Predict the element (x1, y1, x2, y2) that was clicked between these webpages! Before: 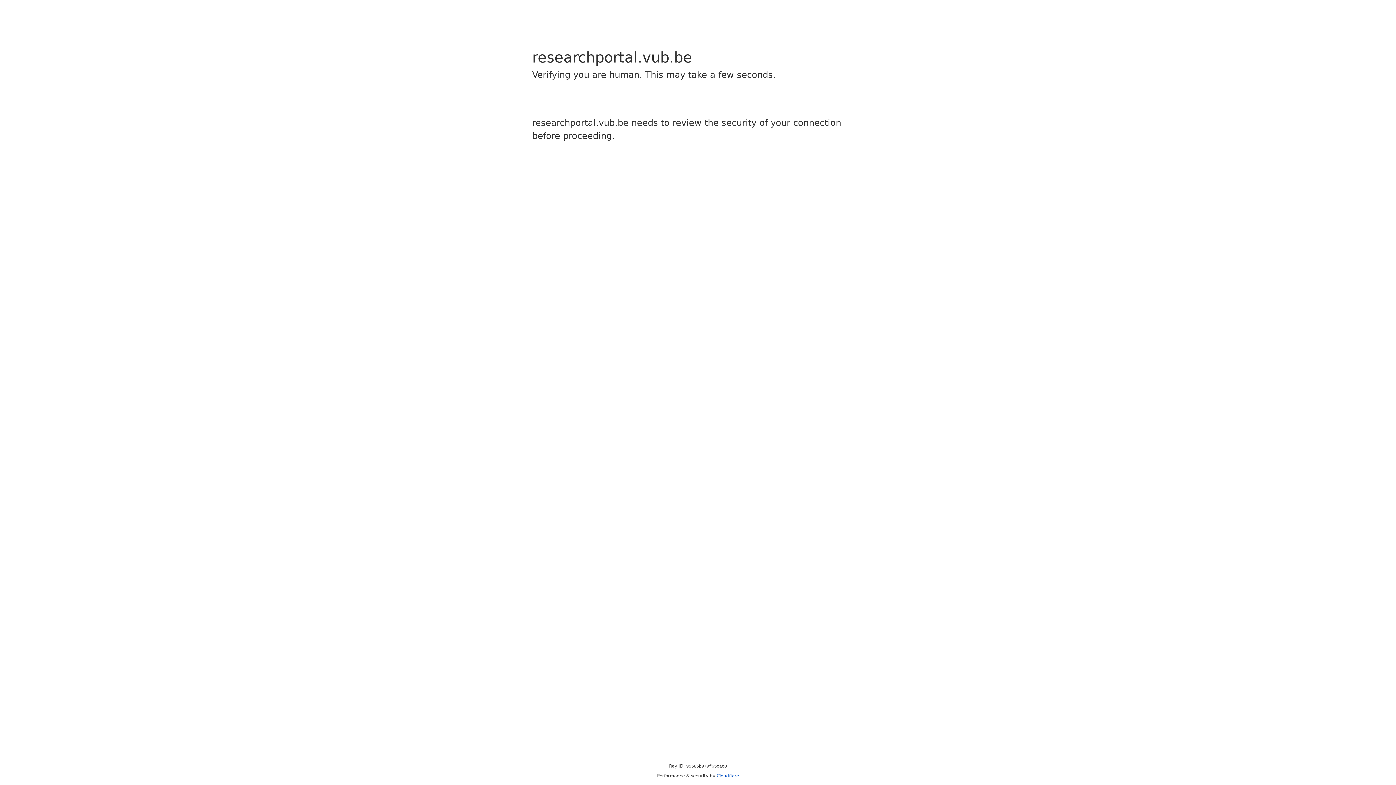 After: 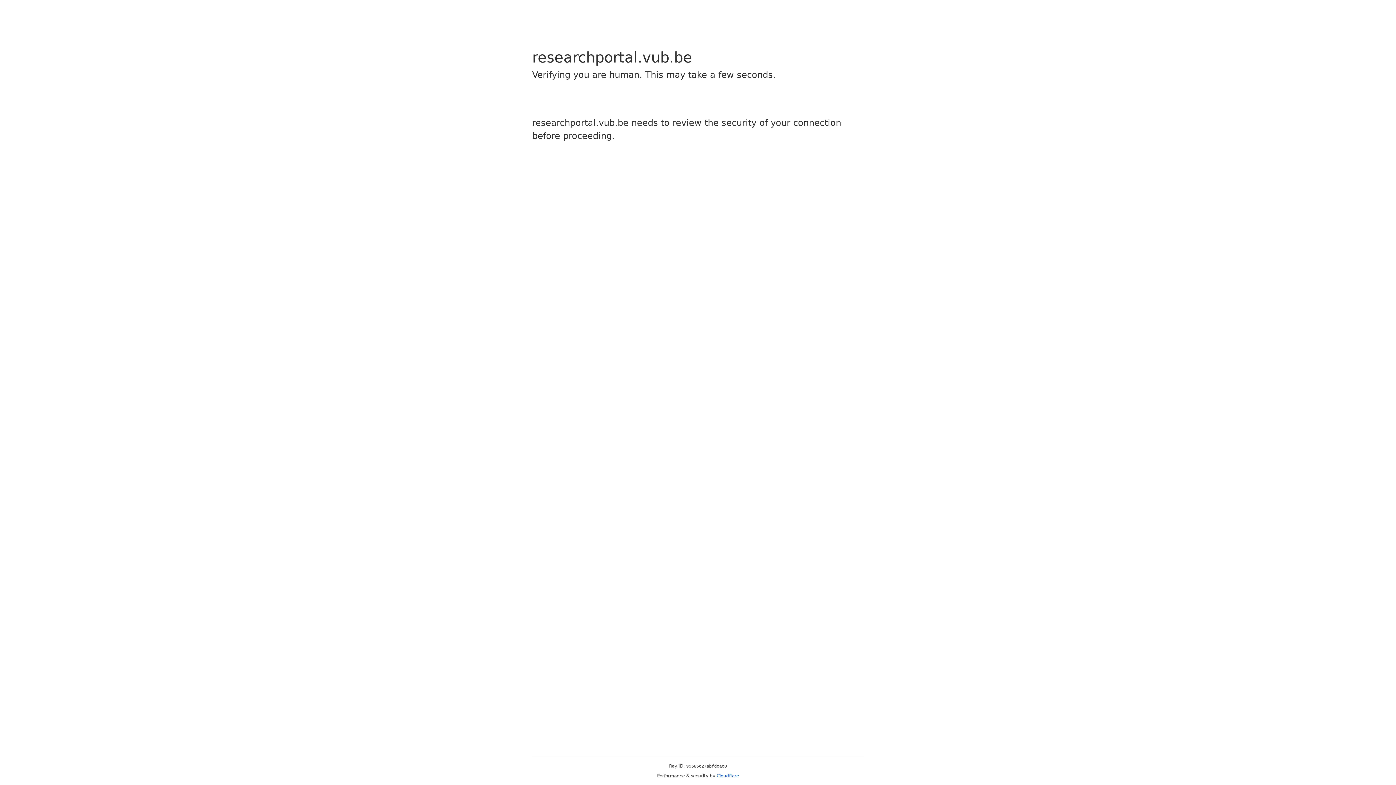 Action: bbox: (716, 773, 739, 778) label: Cloudflare